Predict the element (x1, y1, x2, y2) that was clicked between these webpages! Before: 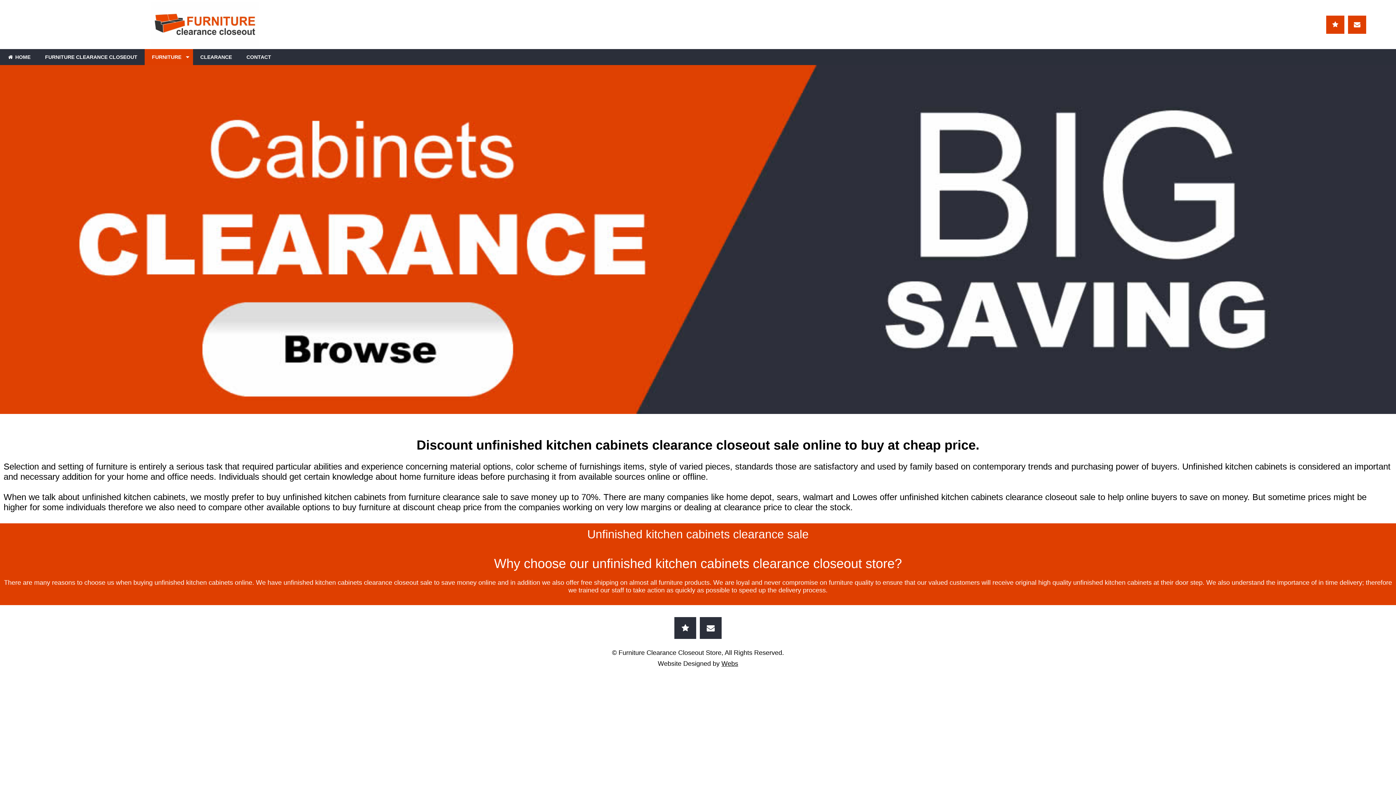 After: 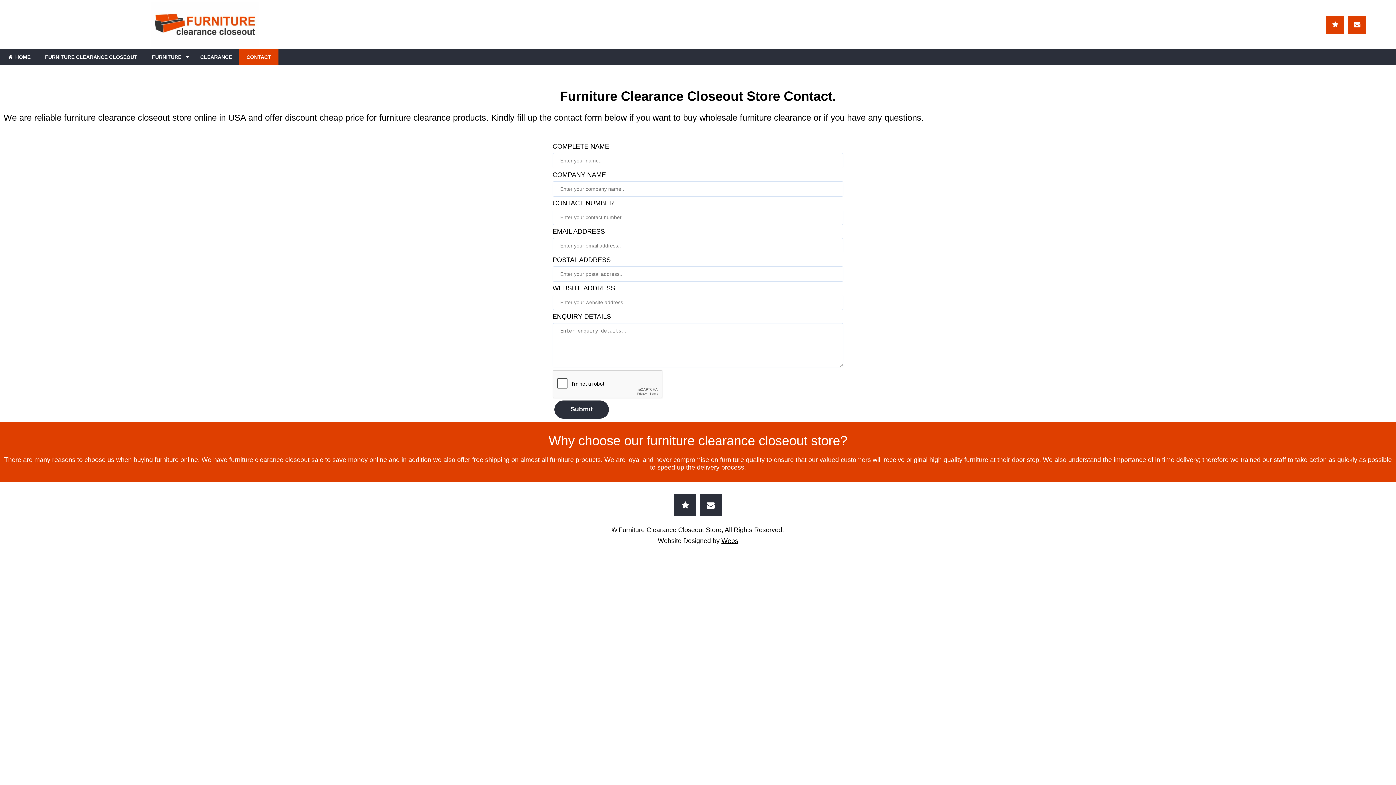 Action: bbox: (700, 617, 721, 639)